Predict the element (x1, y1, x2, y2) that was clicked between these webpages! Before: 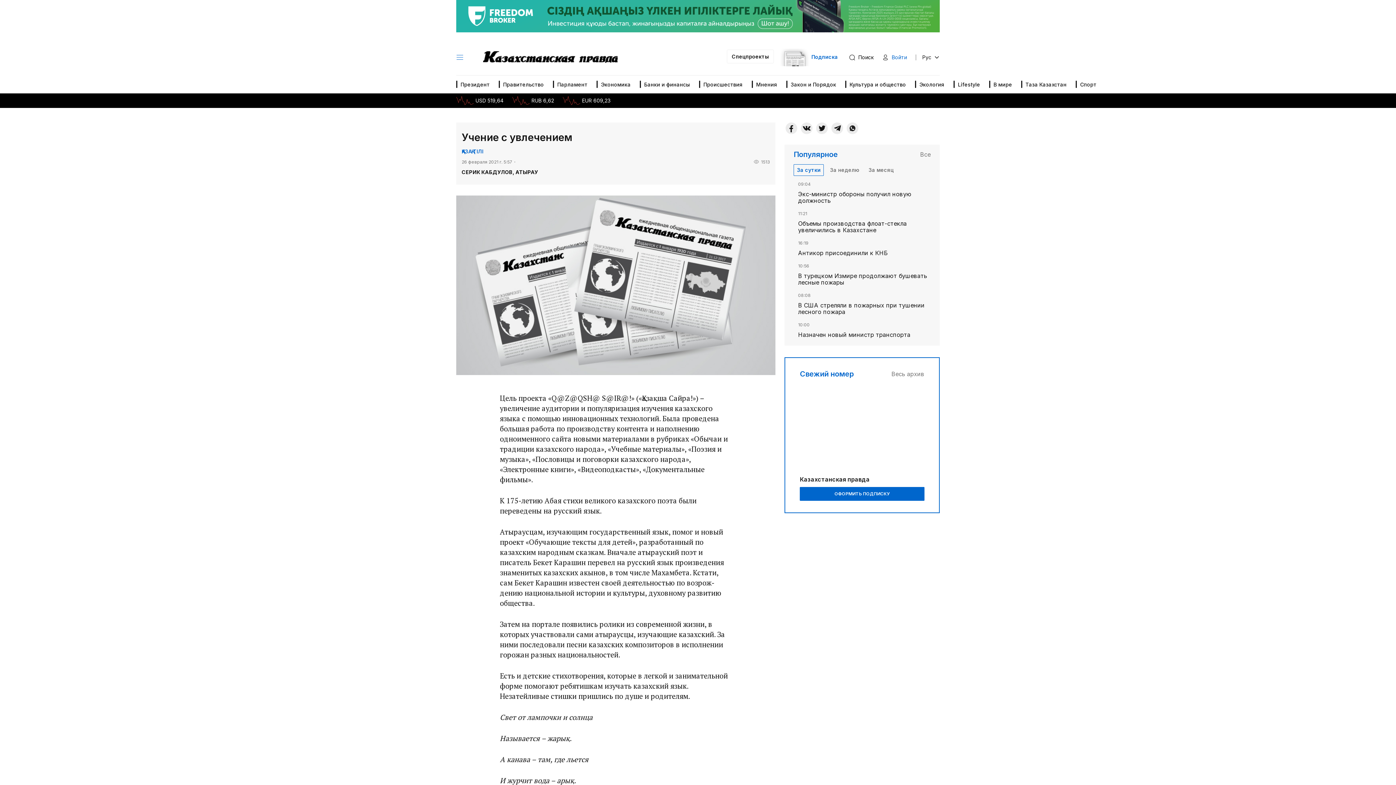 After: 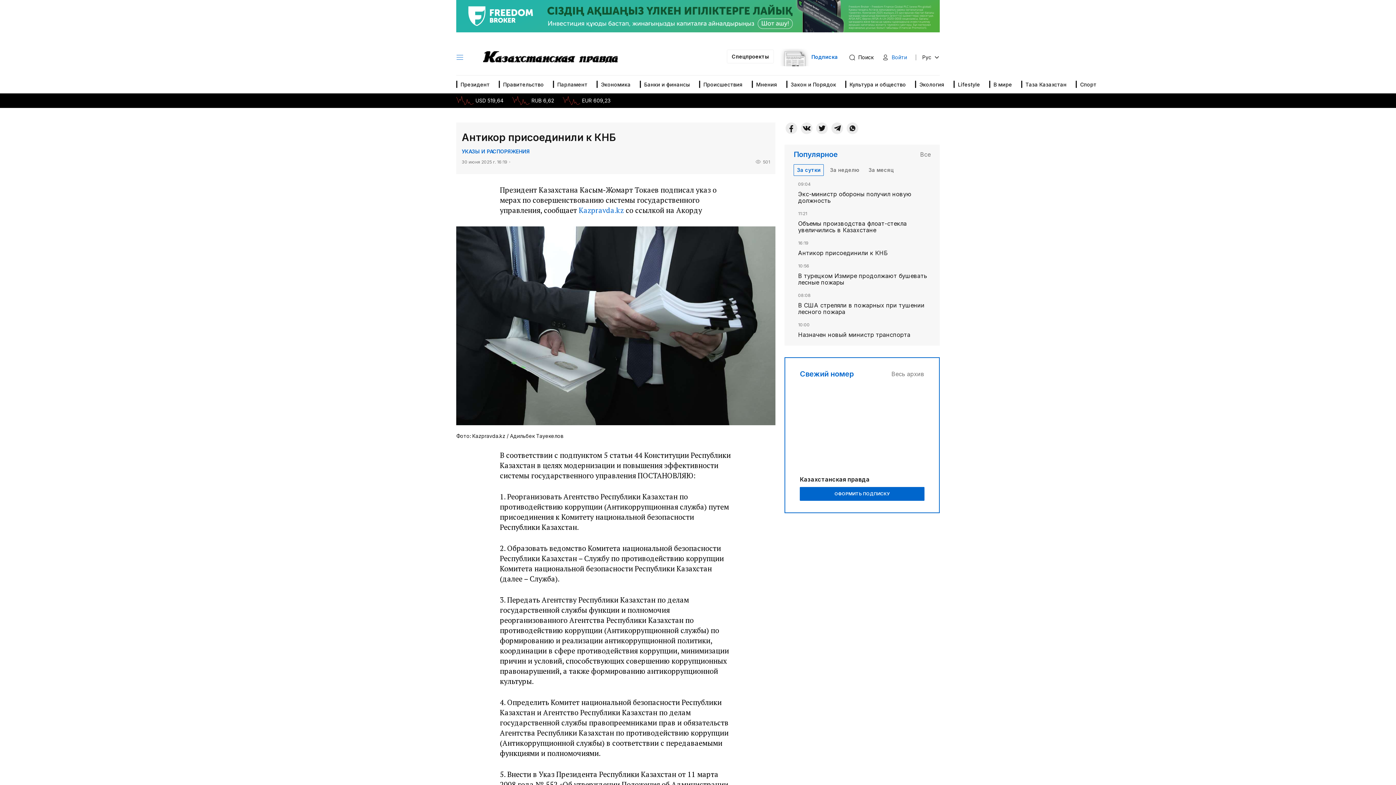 Action: bbox: (793, 233, 930, 256)